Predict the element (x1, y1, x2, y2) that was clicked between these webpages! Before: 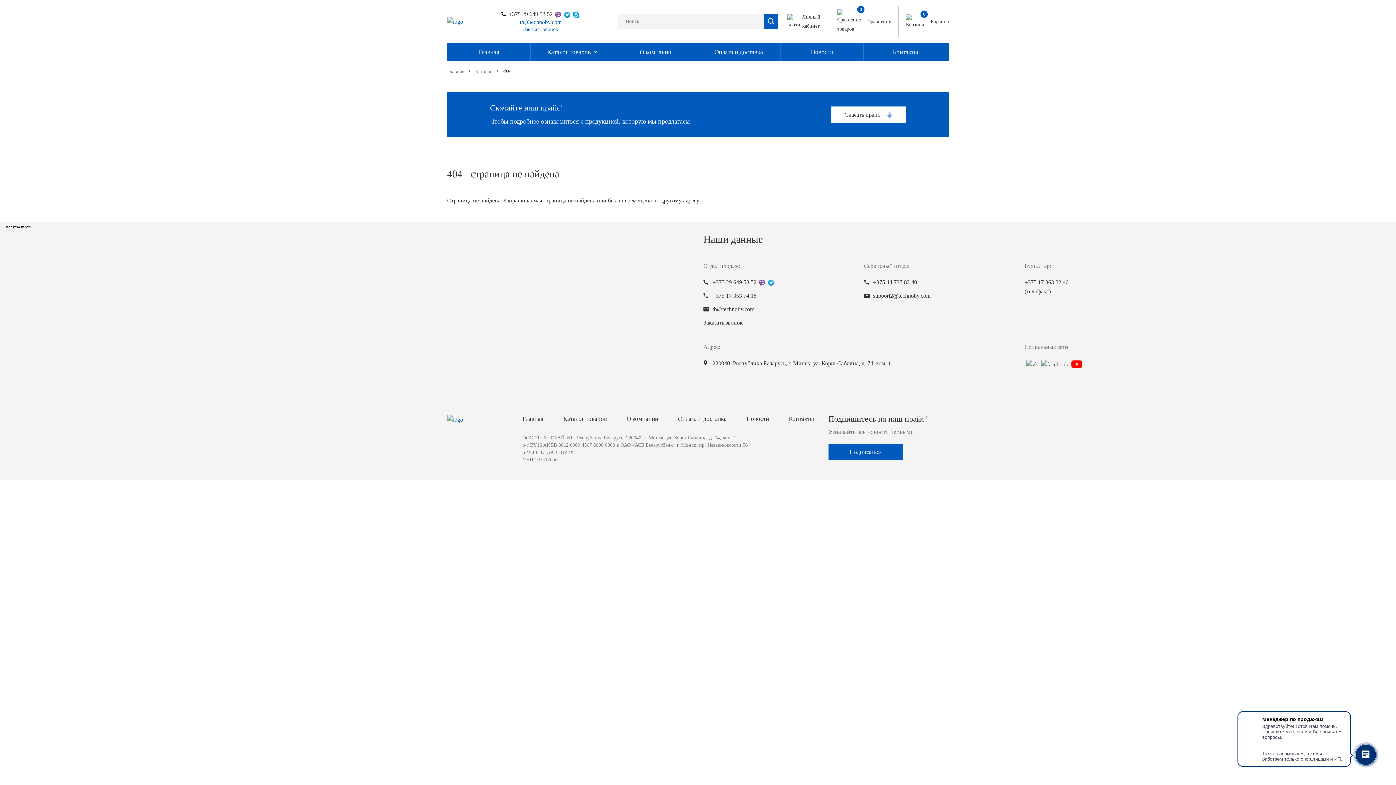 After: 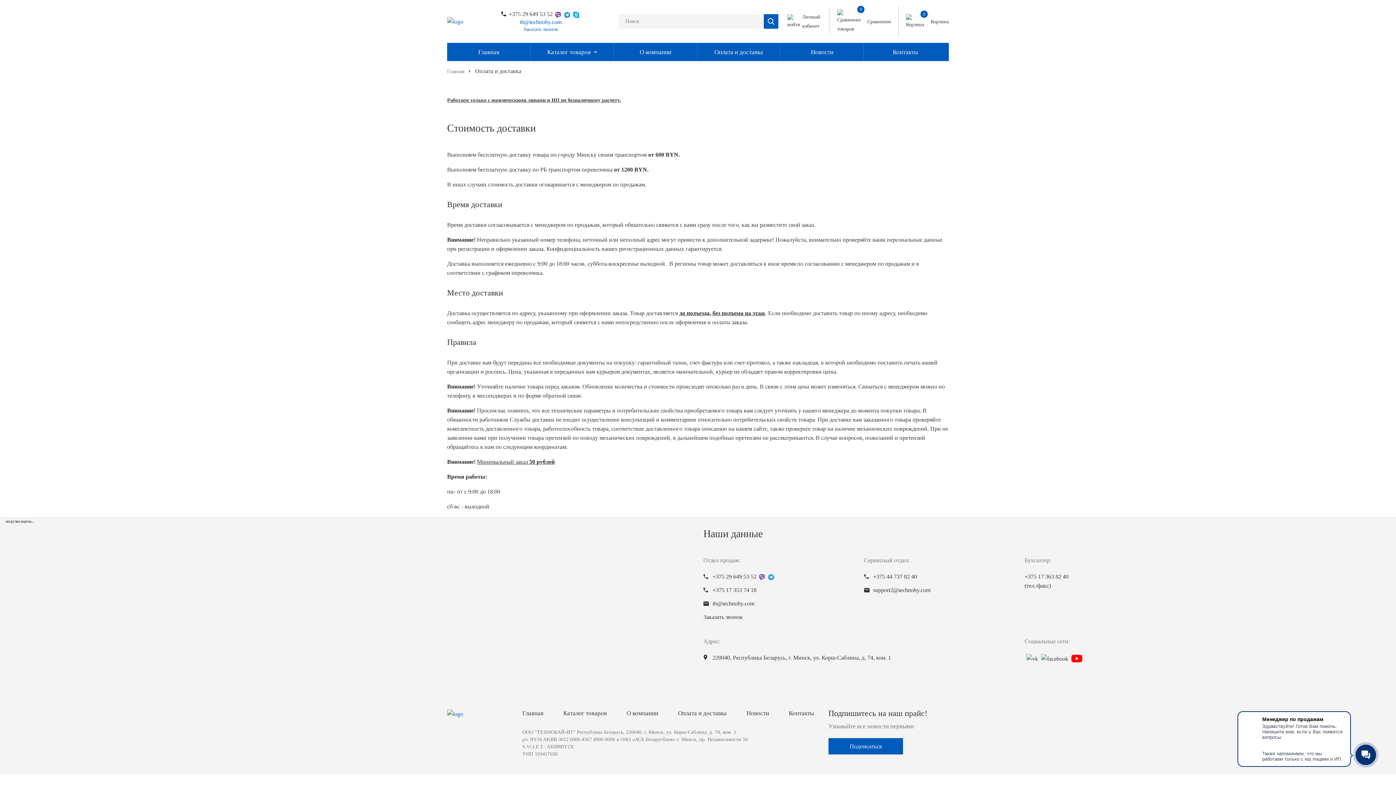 Action: bbox: (678, 415, 726, 422) label: Оплата и доставка